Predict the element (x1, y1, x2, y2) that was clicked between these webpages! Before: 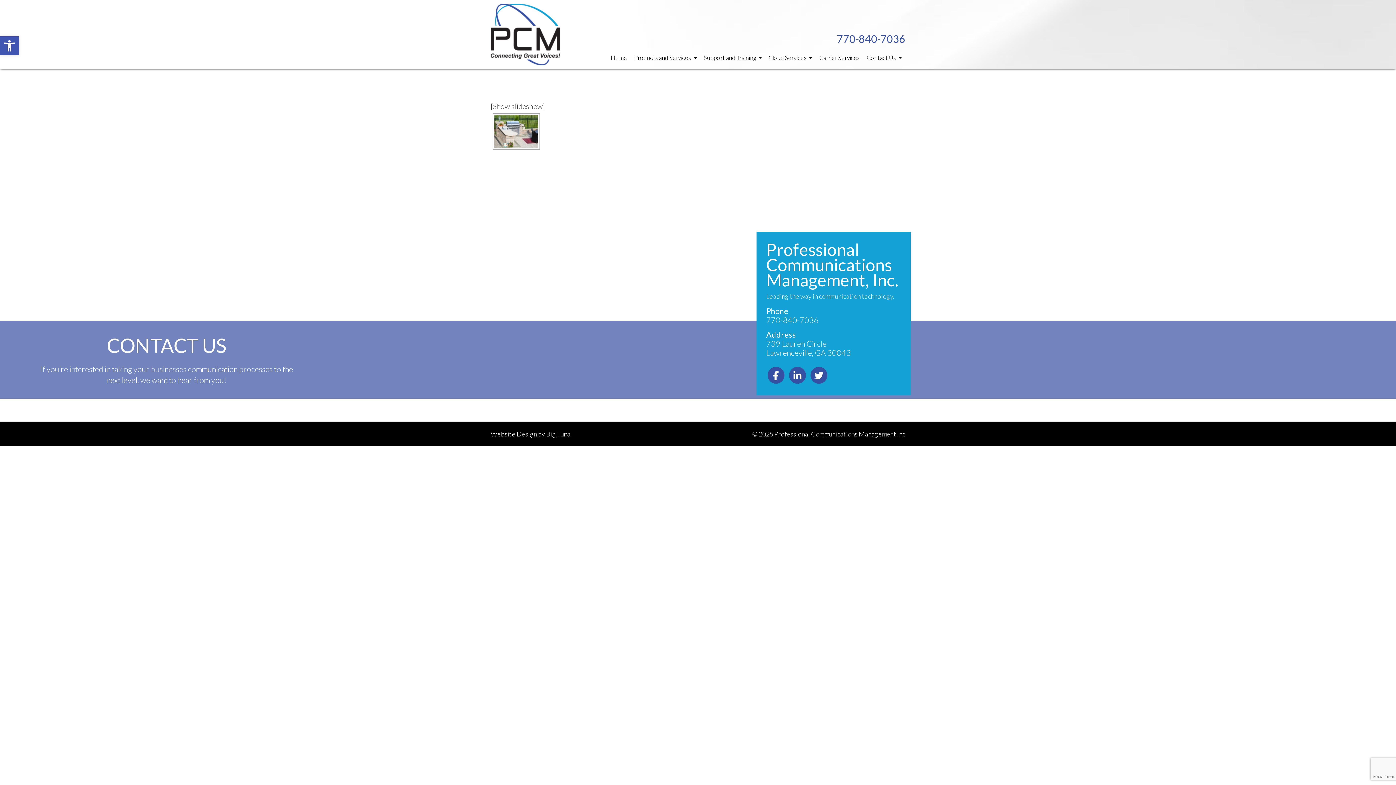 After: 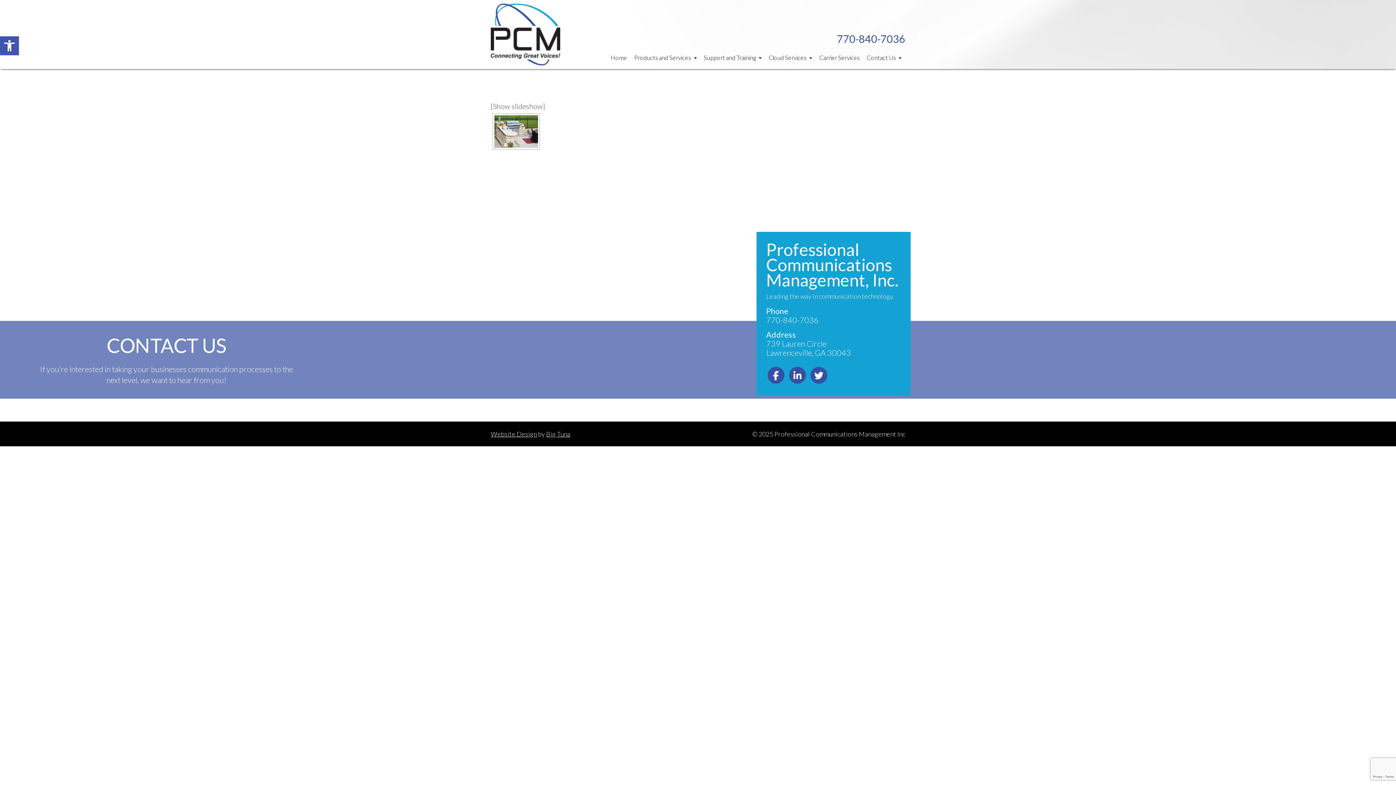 Action: bbox: (490, 430, 537, 437) label: Website Design